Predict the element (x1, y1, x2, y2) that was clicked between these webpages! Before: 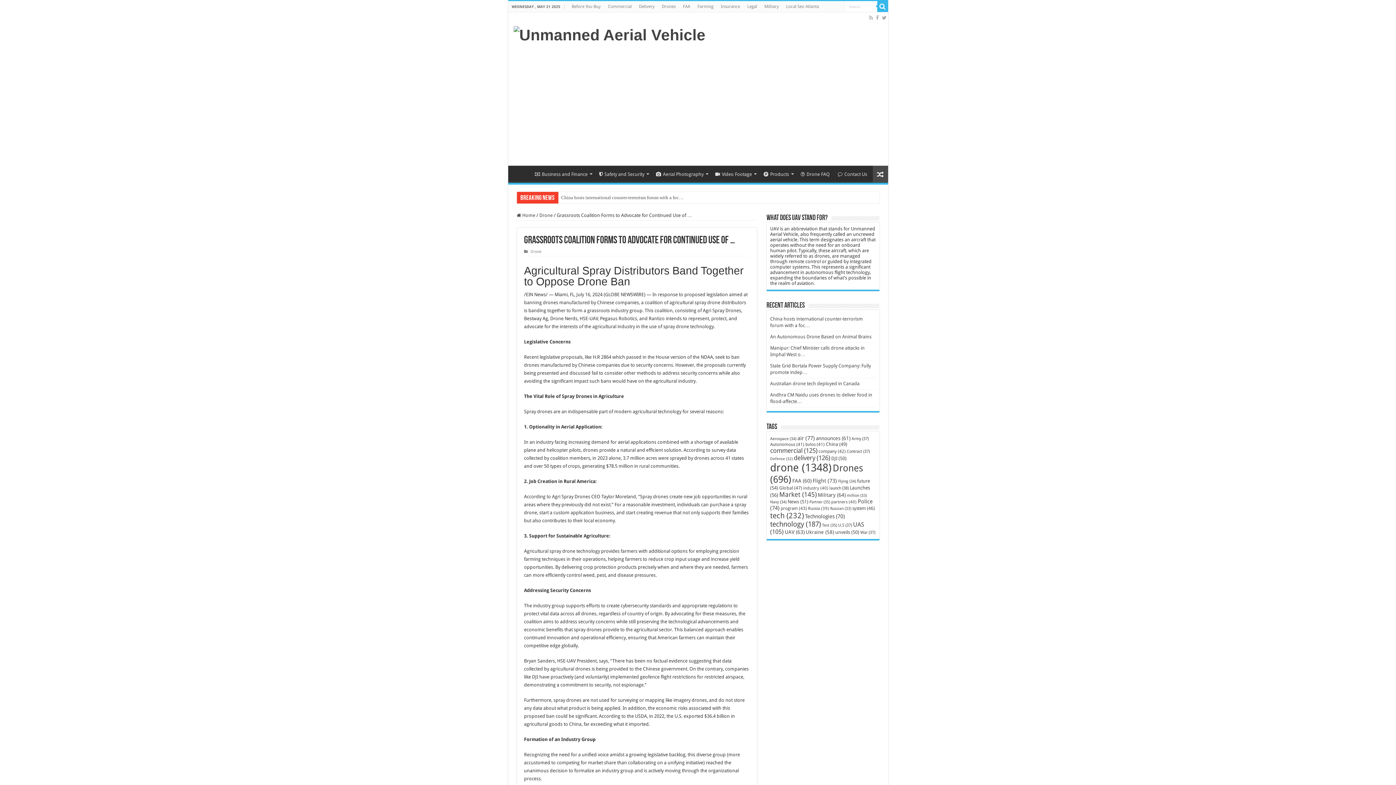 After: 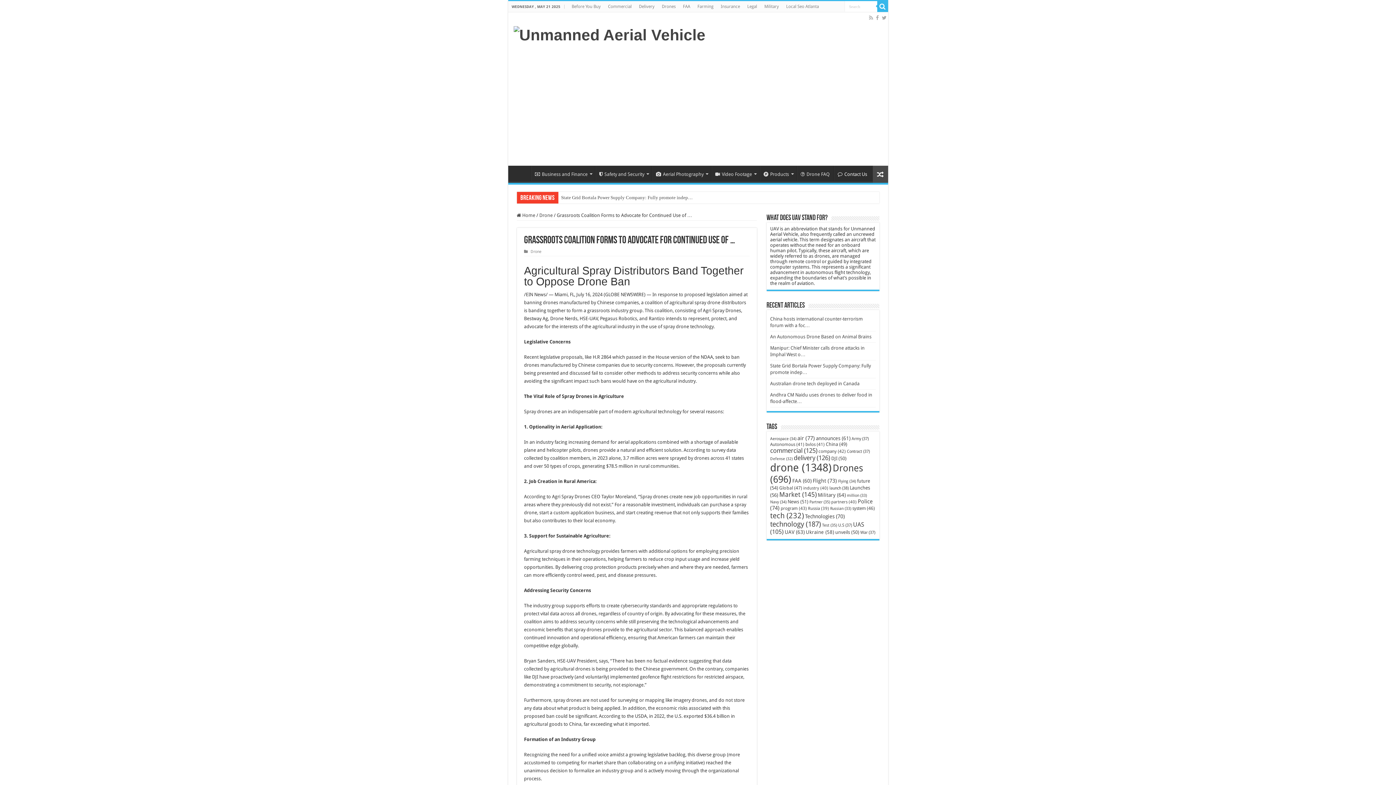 Action: bbox: (834, 165, 871, 181) label: Contact Us